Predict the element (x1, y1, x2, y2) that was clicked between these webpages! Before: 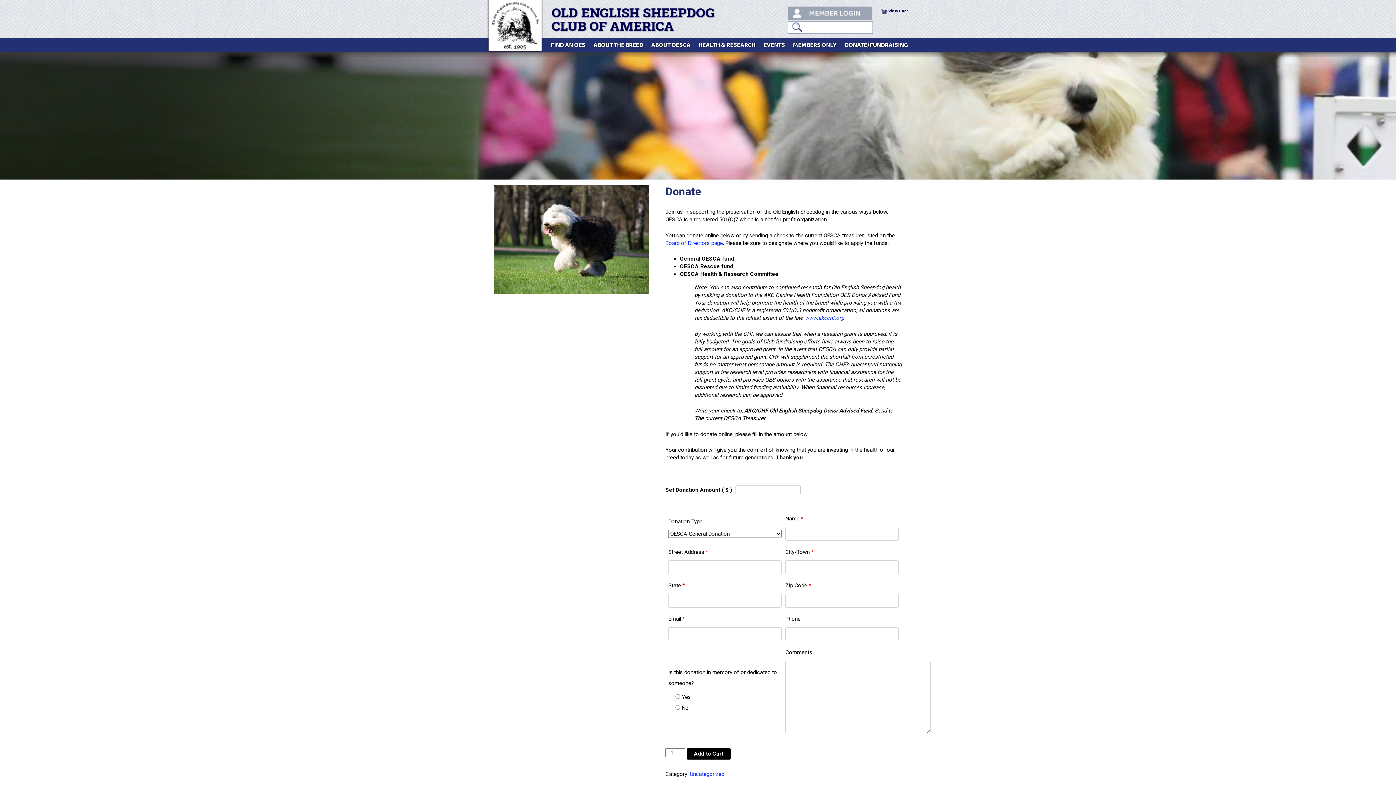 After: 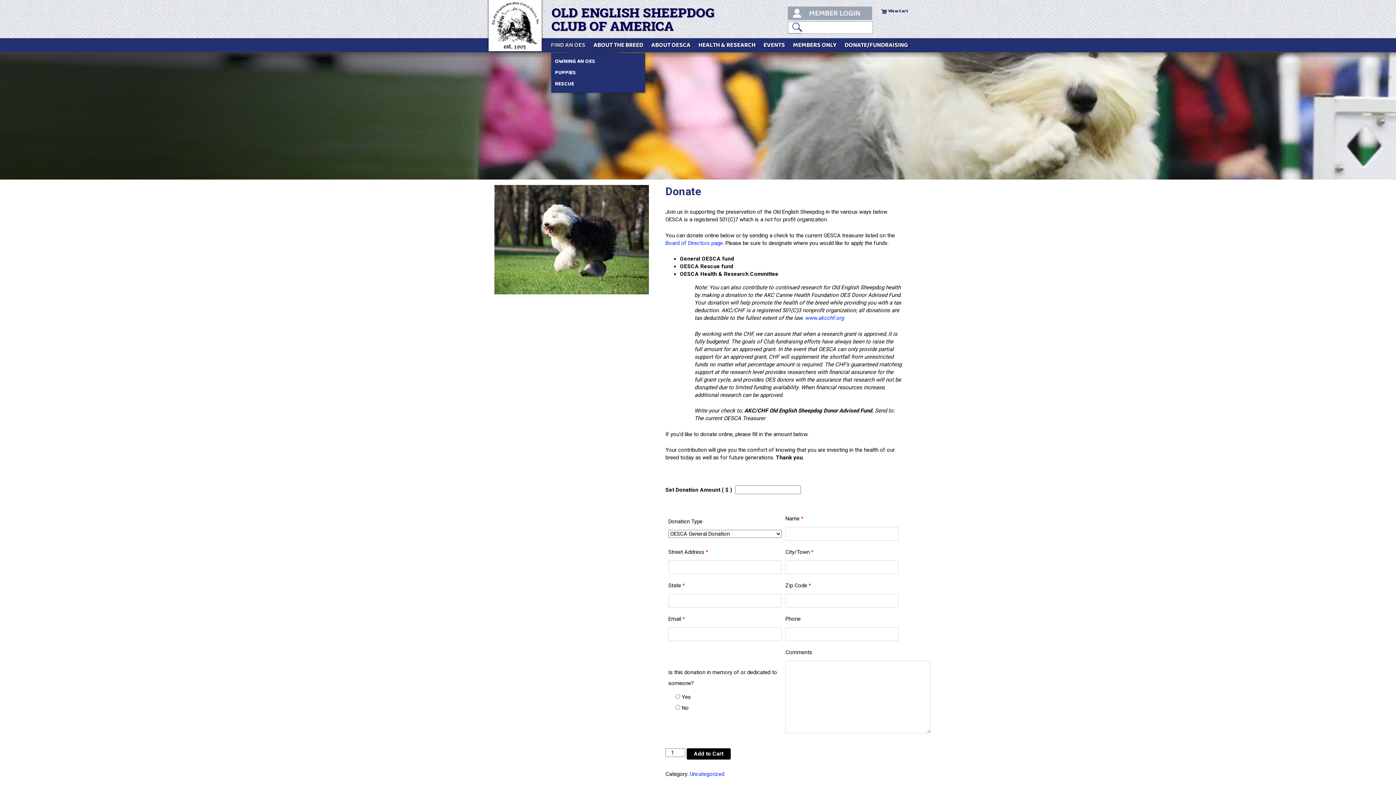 Action: label: FIND AN OES bbox: (551, 38, 589, 52)